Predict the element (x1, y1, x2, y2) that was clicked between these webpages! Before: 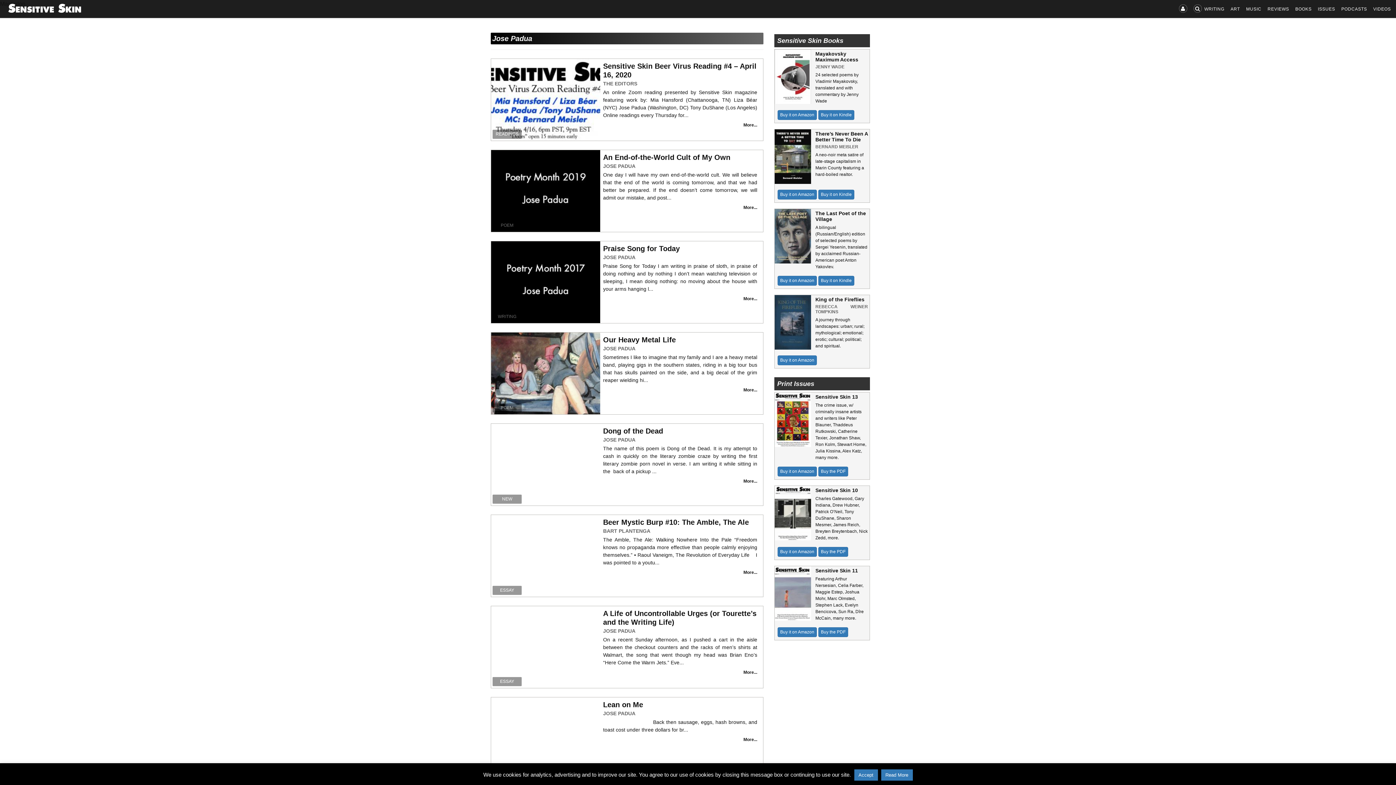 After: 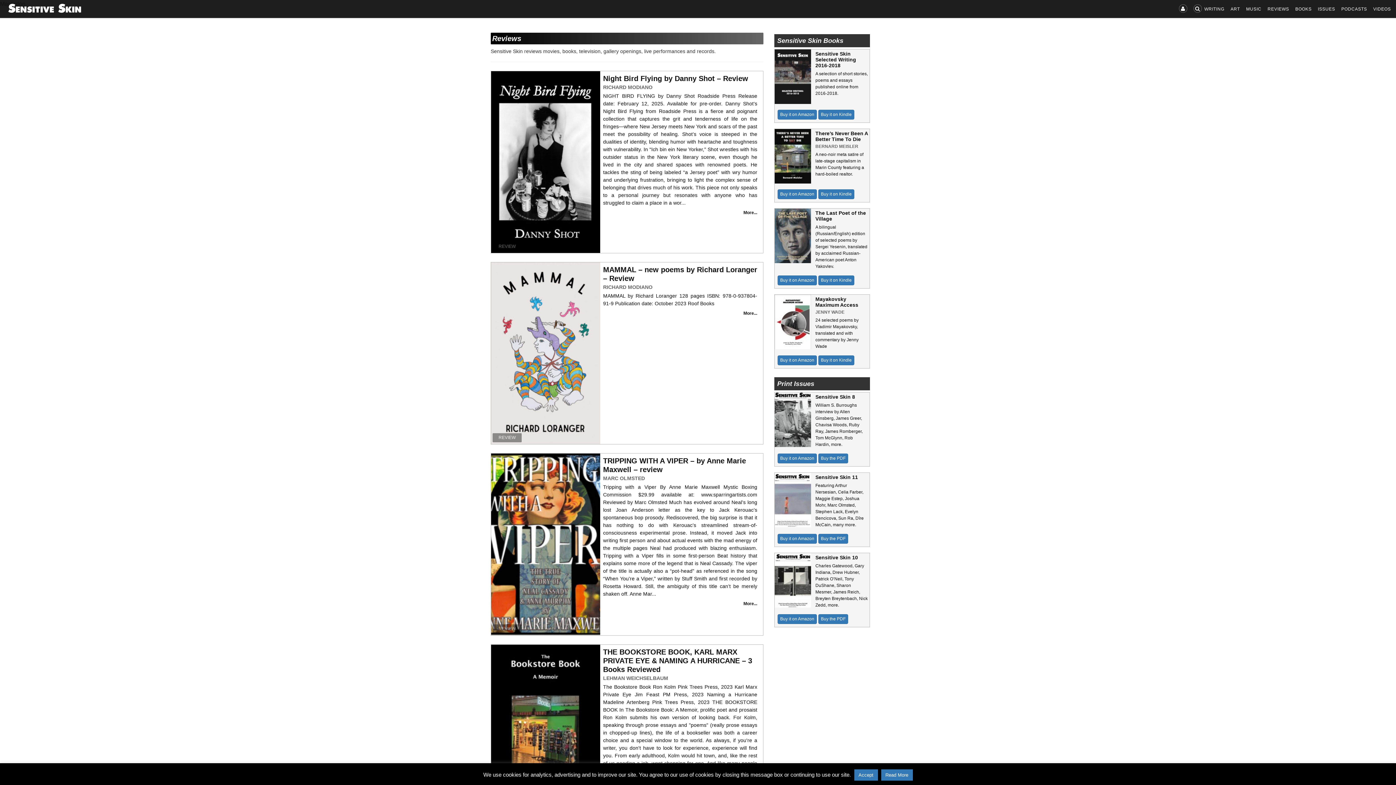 Action: bbox: (1265, 3, 1292, 14) label: REVIEWS